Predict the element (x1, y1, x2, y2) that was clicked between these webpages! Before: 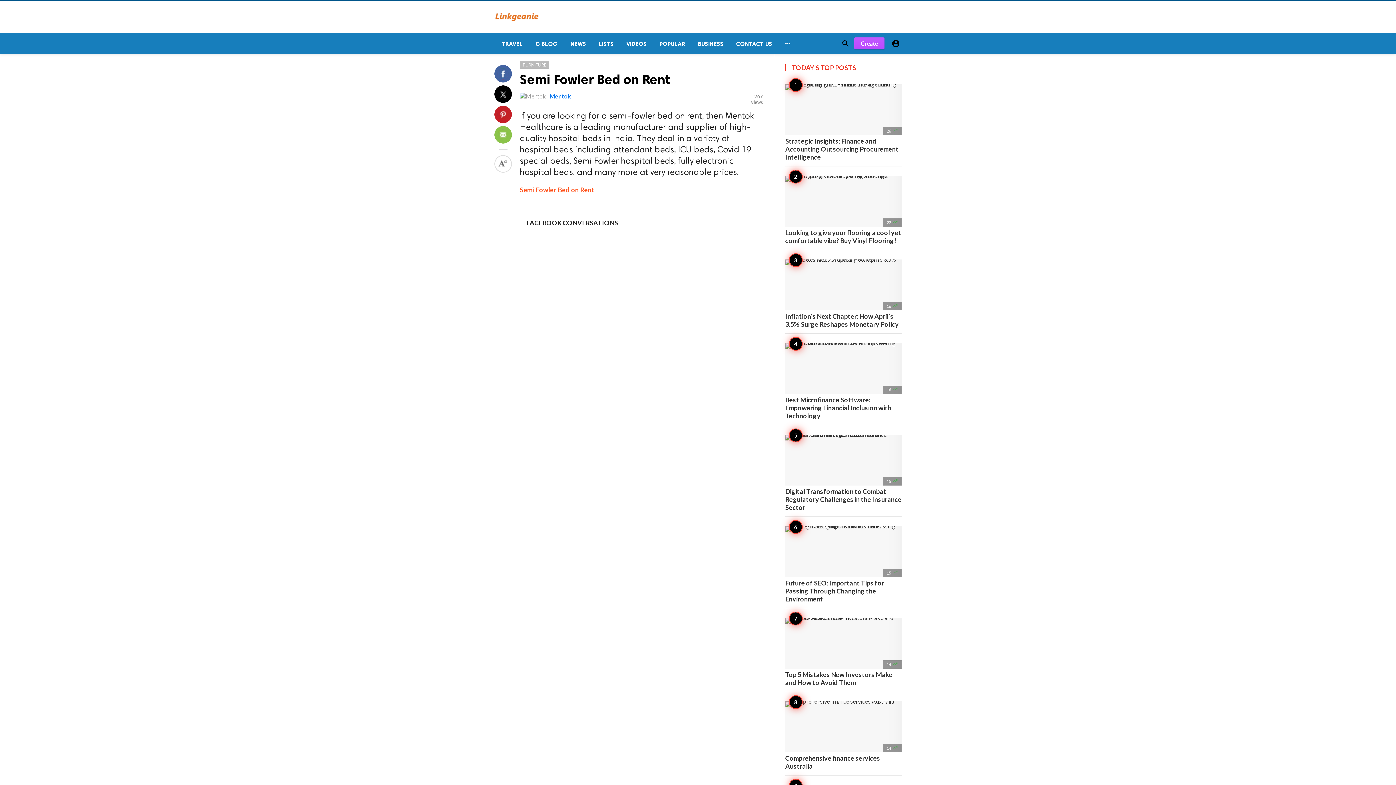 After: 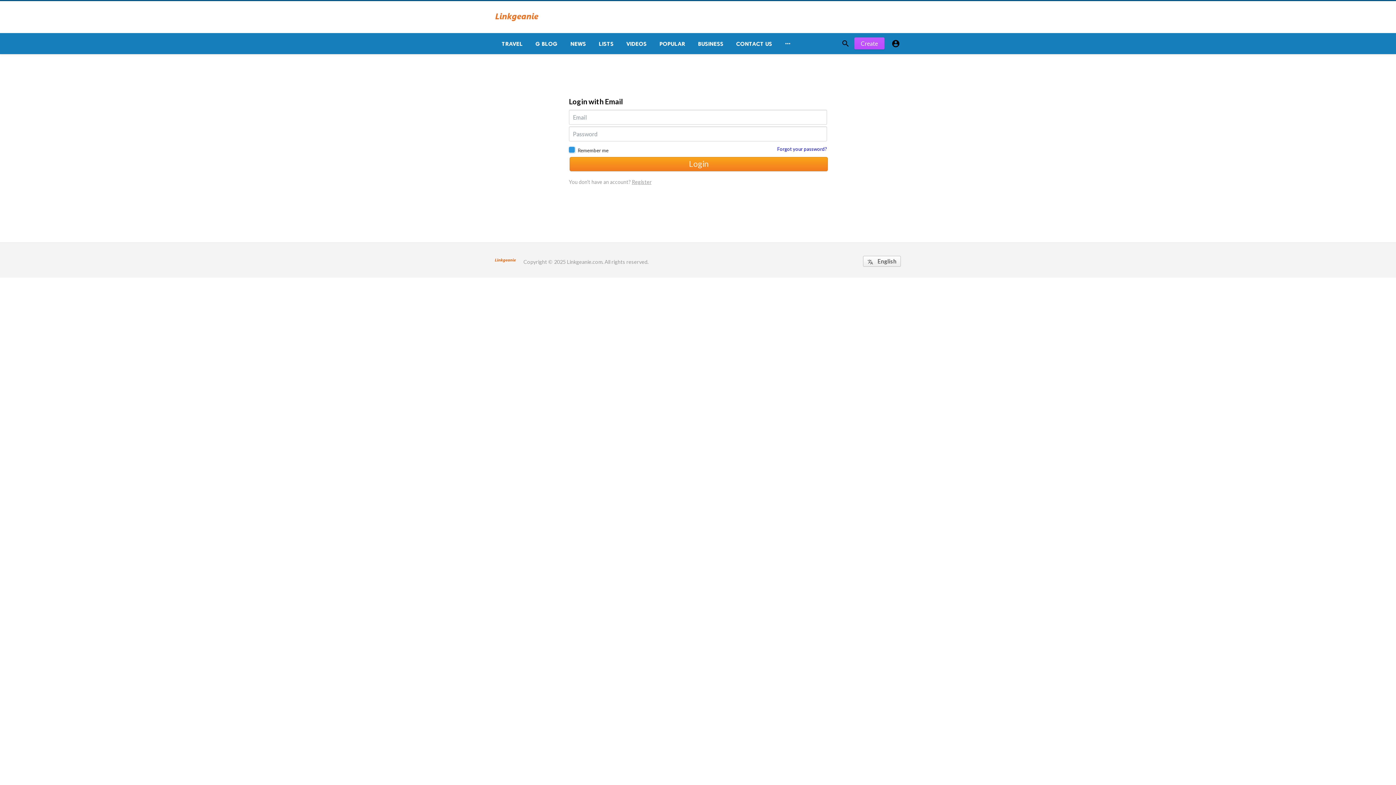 Action: label: Create bbox: (854, 37, 884, 49)